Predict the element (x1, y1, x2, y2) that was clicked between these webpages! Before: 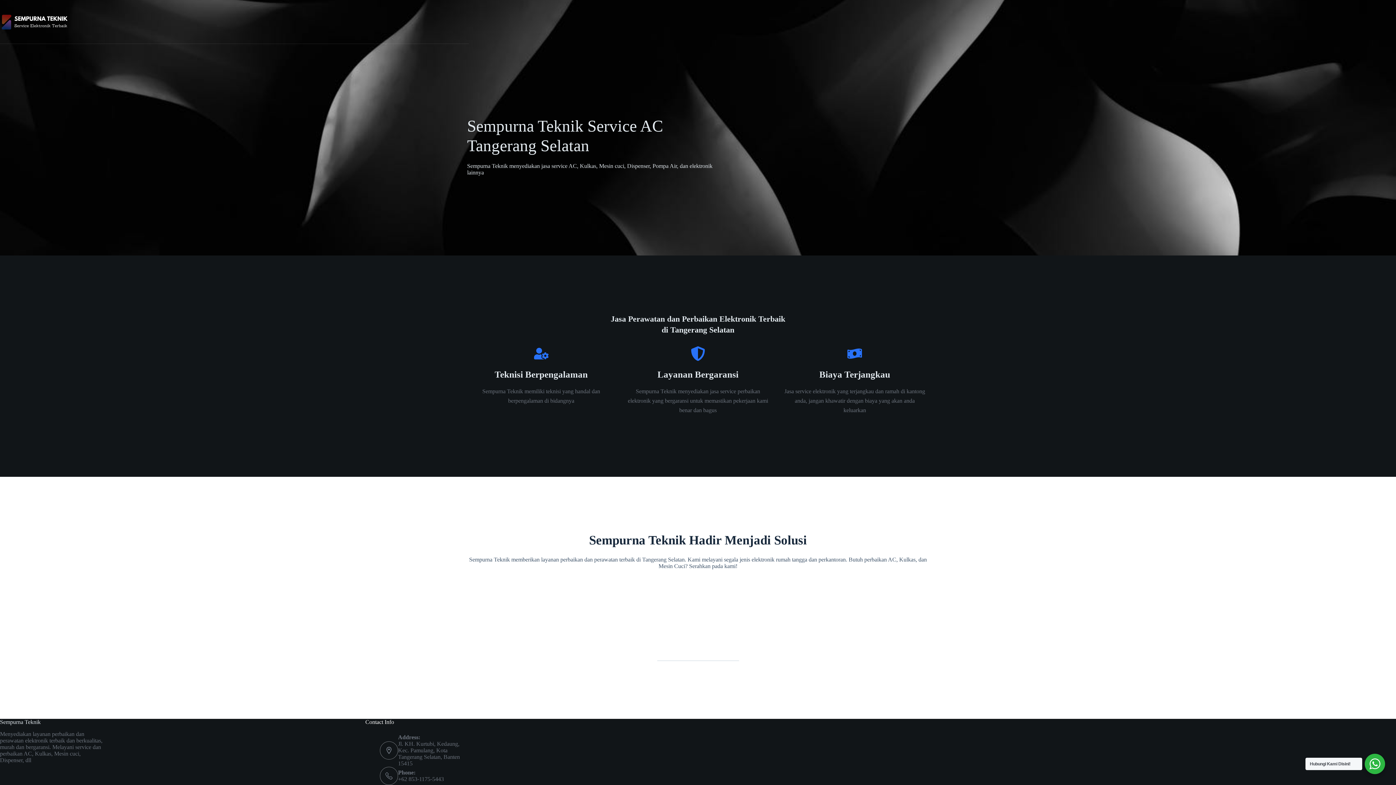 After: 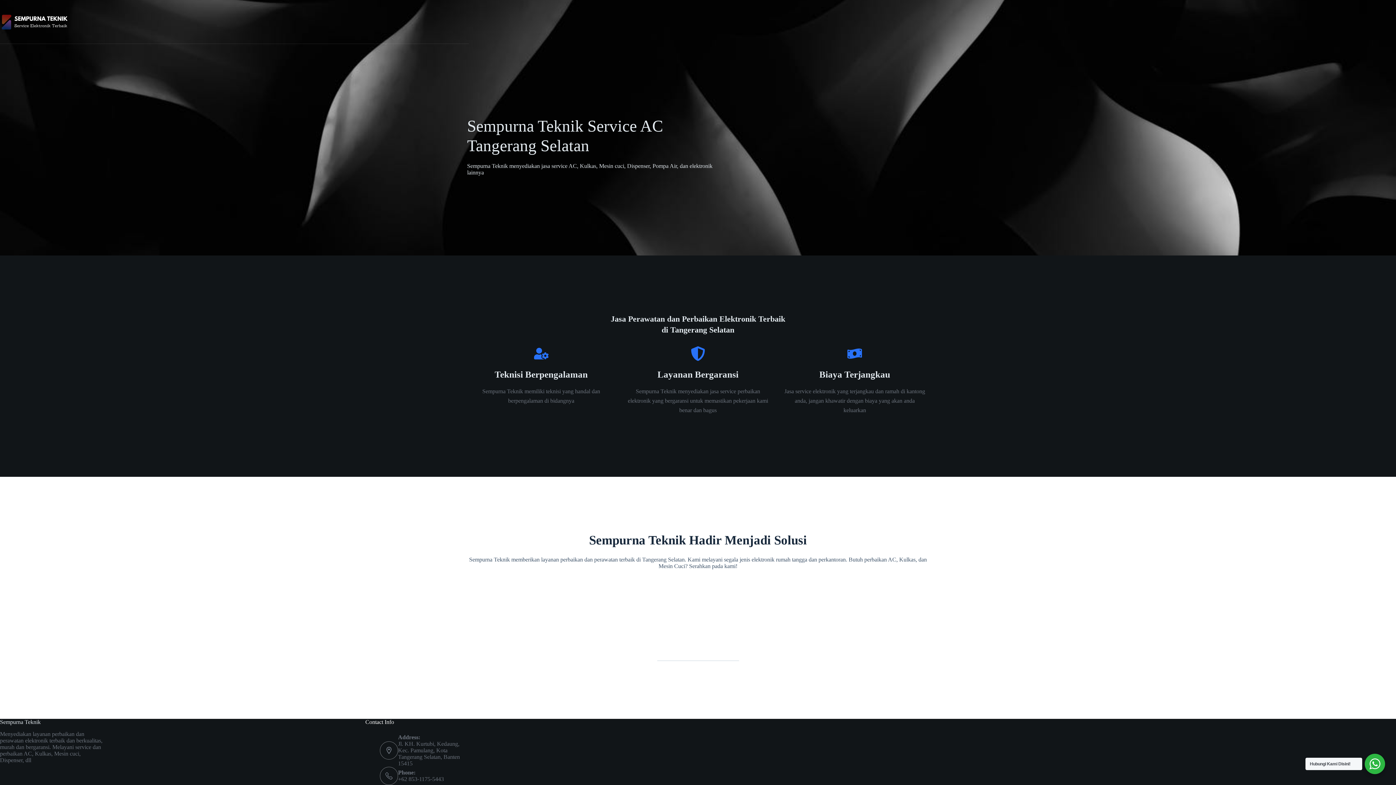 Action: bbox: (0, 12, 70, 30)